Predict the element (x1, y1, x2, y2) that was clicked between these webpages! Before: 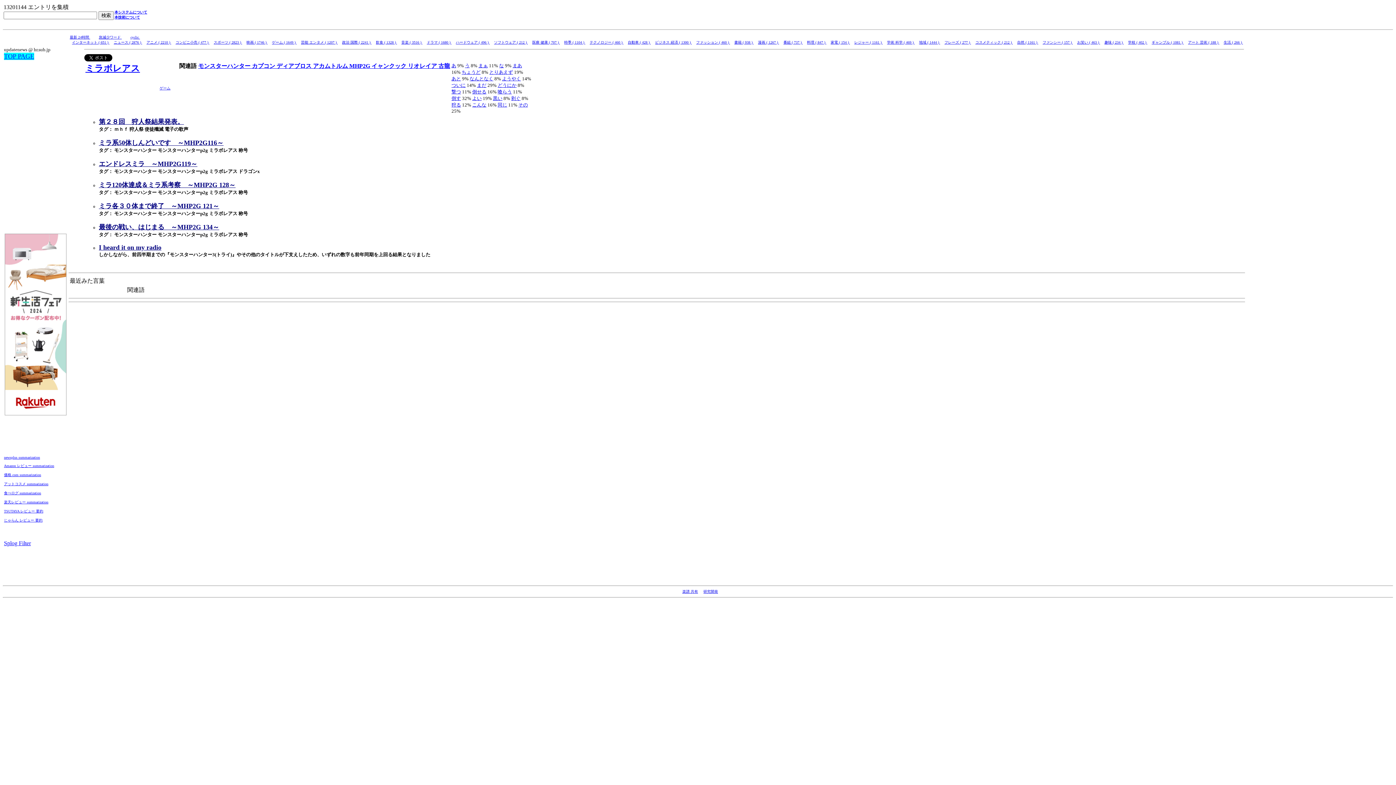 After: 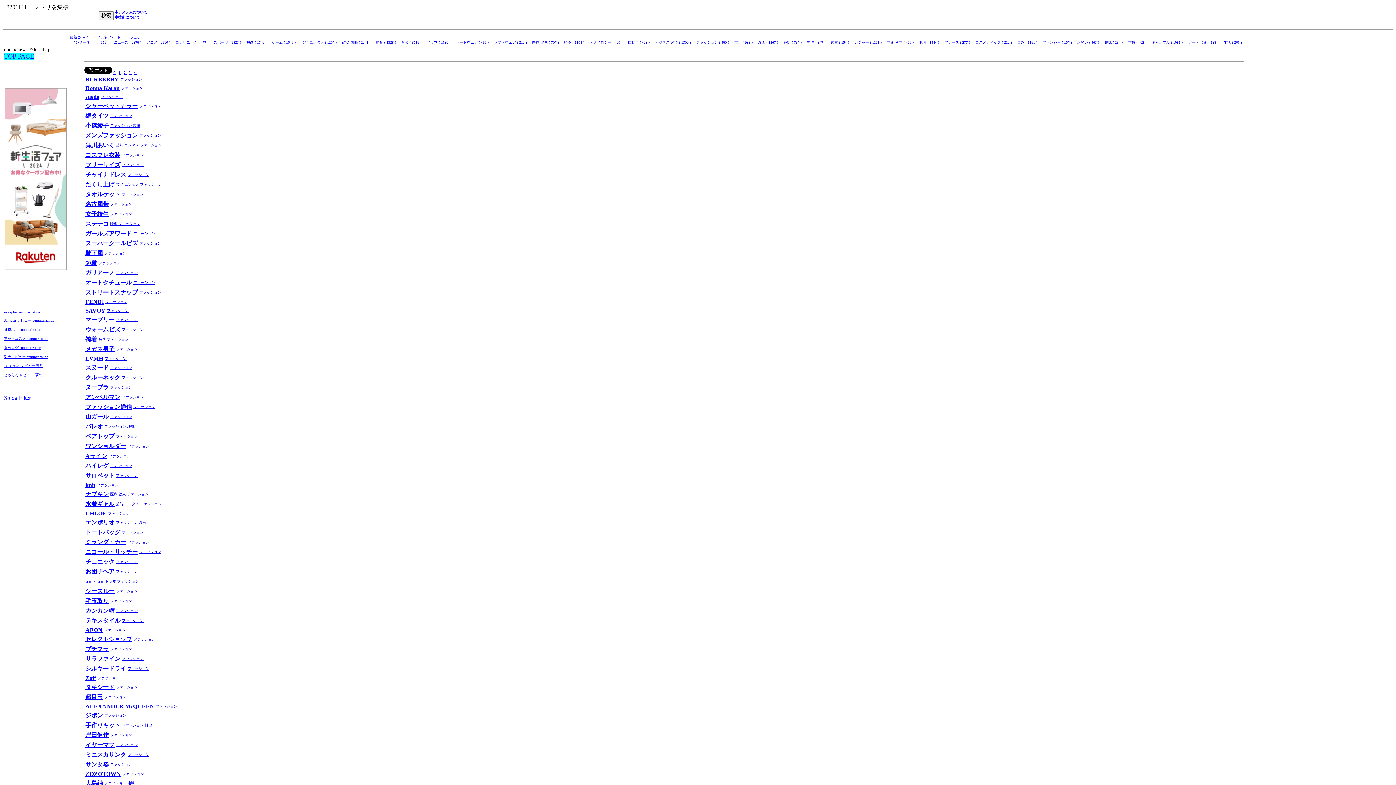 Action: label: ファッション ( 460 )  bbox: (696, 40, 730, 44)